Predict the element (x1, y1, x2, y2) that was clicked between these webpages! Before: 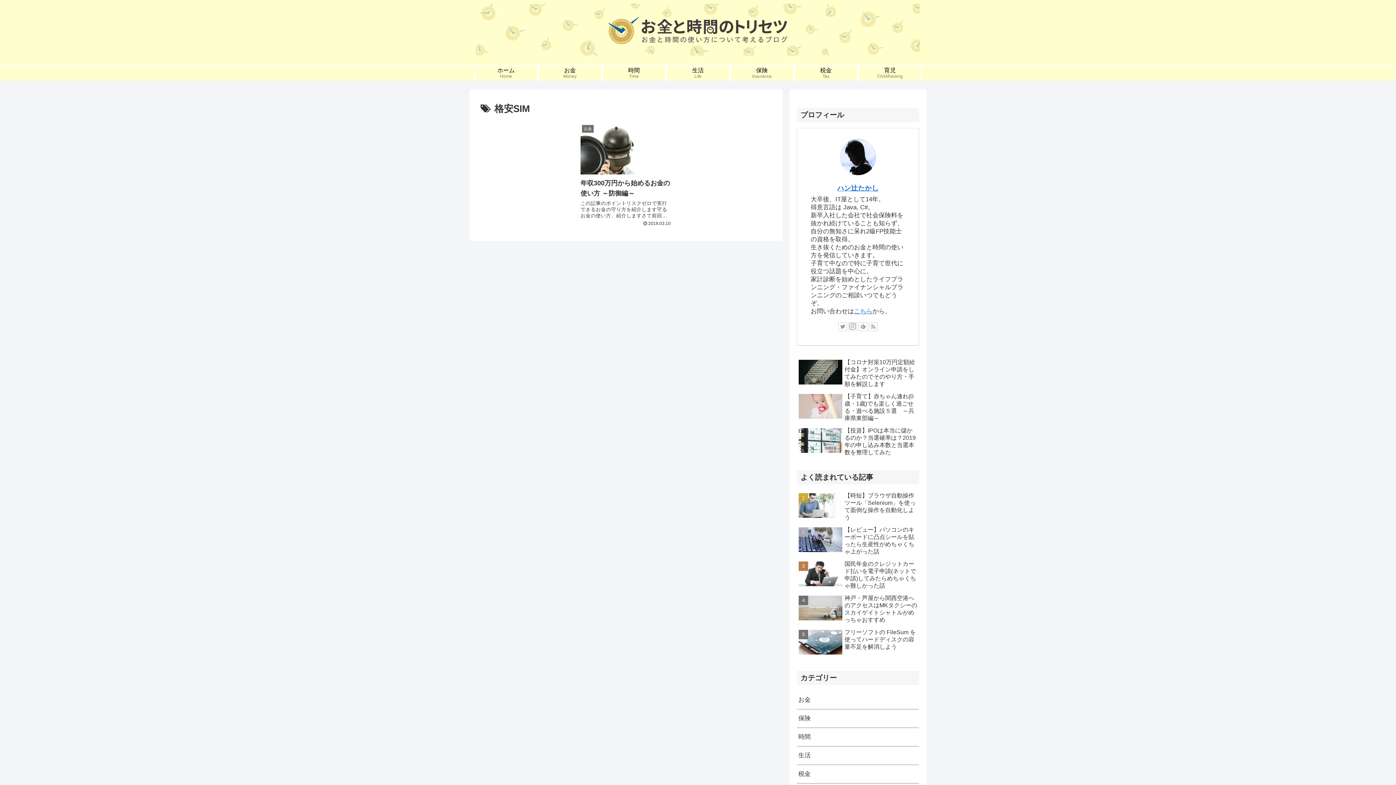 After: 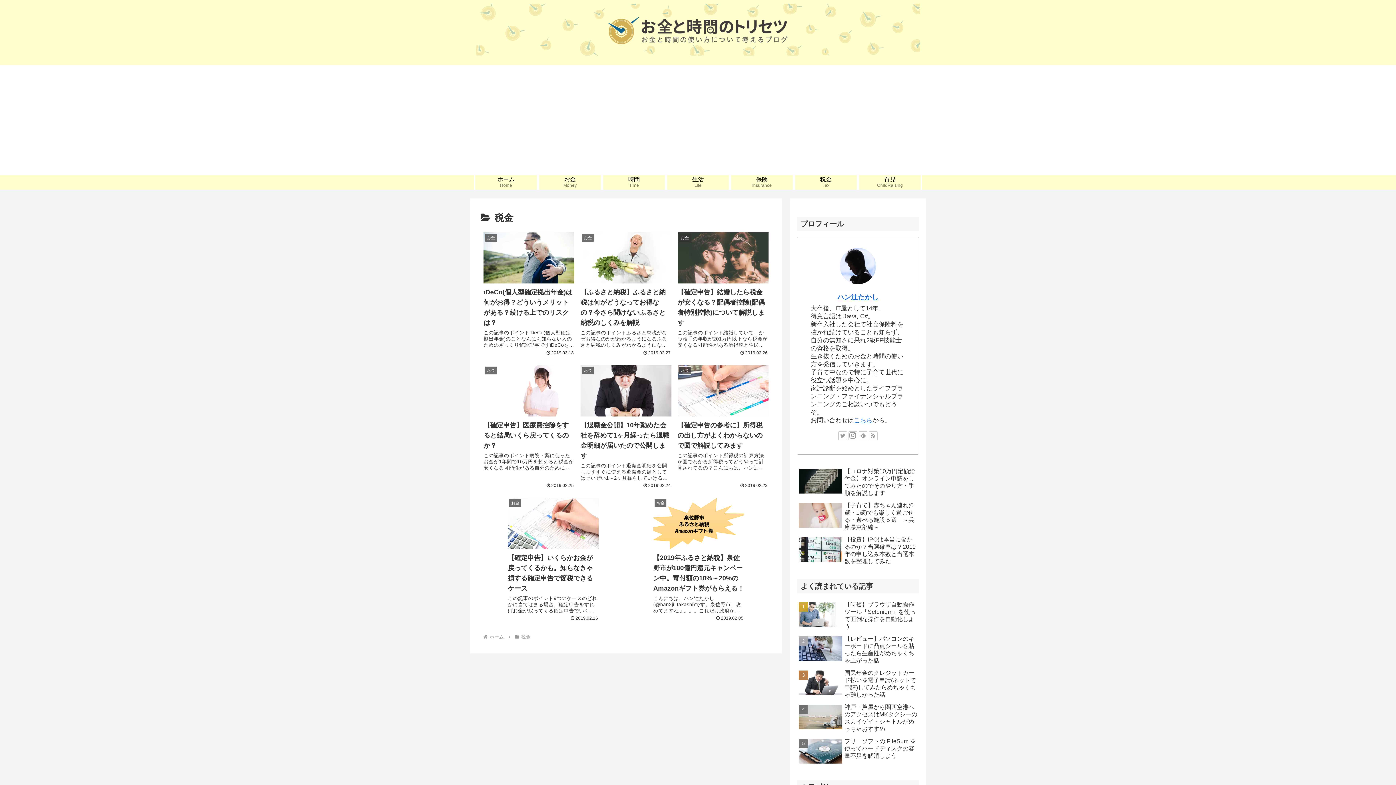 Action: label: 税金 bbox: (797, 765, 919, 783)